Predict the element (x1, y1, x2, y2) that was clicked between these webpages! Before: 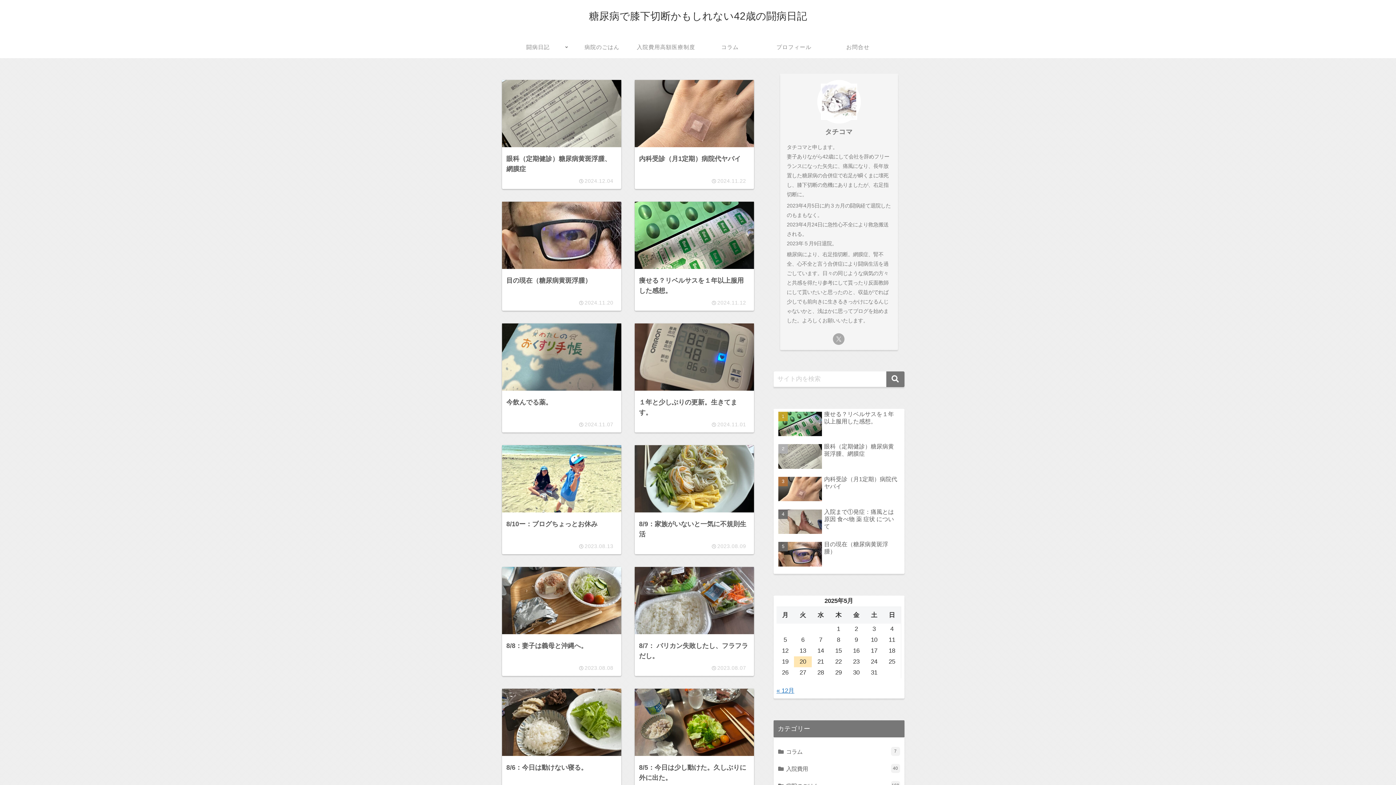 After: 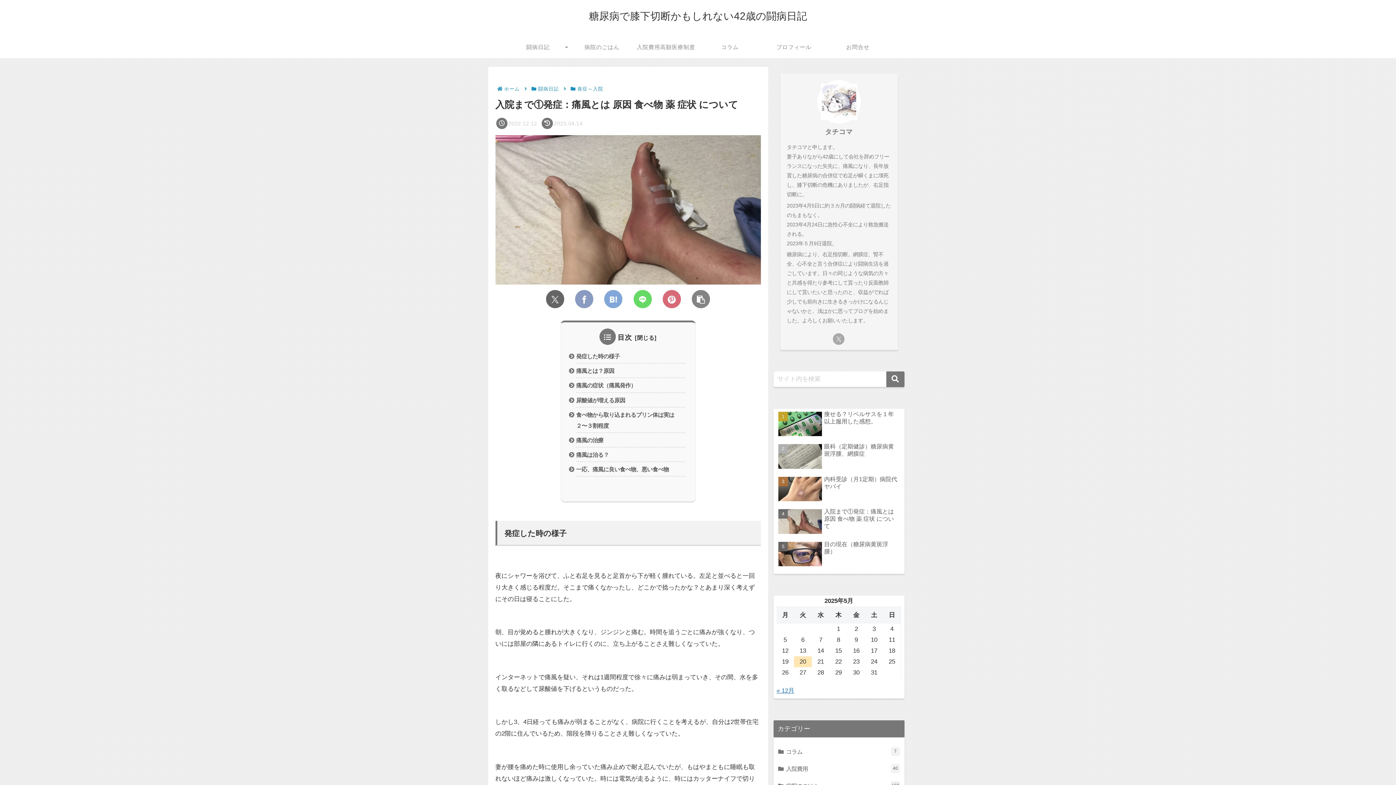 Action: label: 入院まで①発症：痛風とは 原因 食べ物 薬 症状 について bbox: (776, 506, 901, 537)